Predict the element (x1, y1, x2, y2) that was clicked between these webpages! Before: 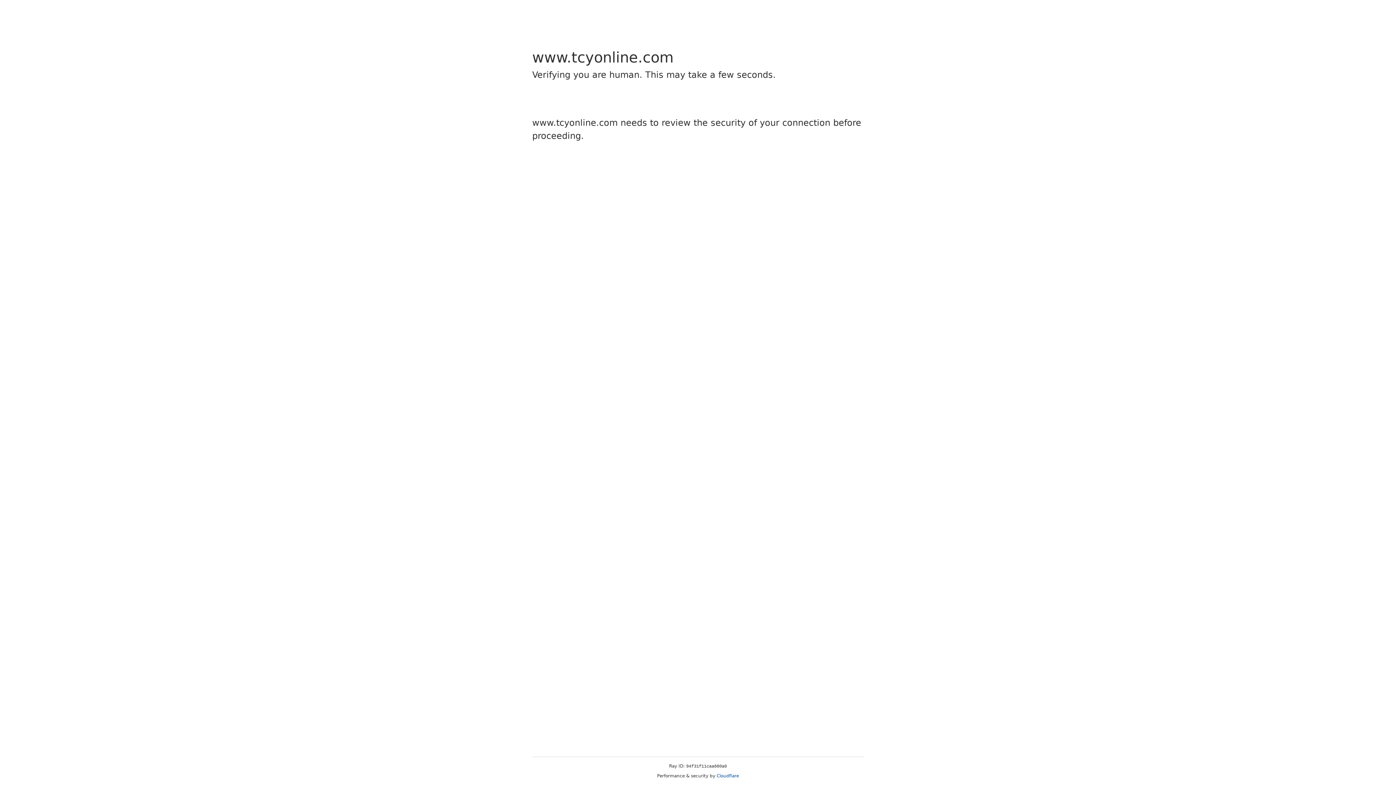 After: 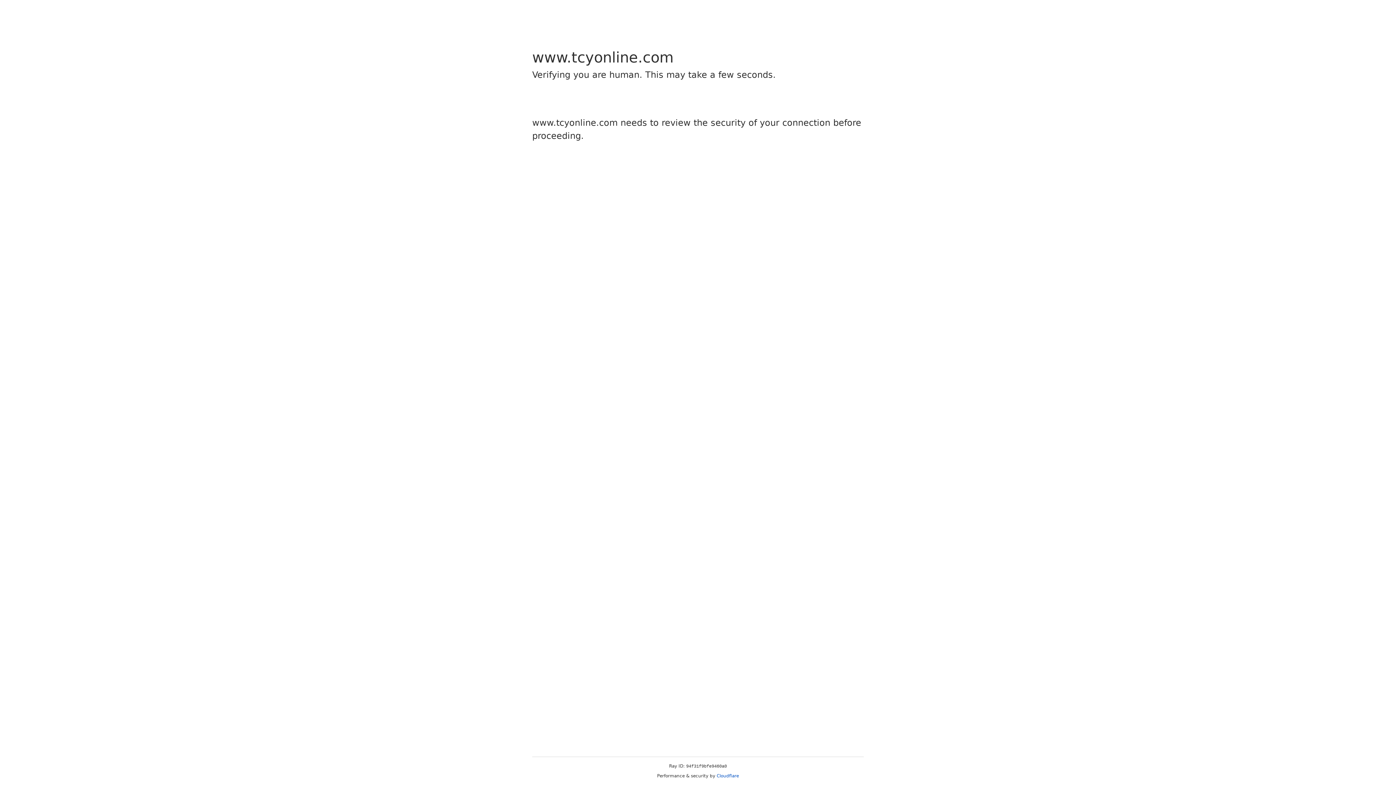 Action: label: Cloudflare bbox: (716, 773, 739, 778)